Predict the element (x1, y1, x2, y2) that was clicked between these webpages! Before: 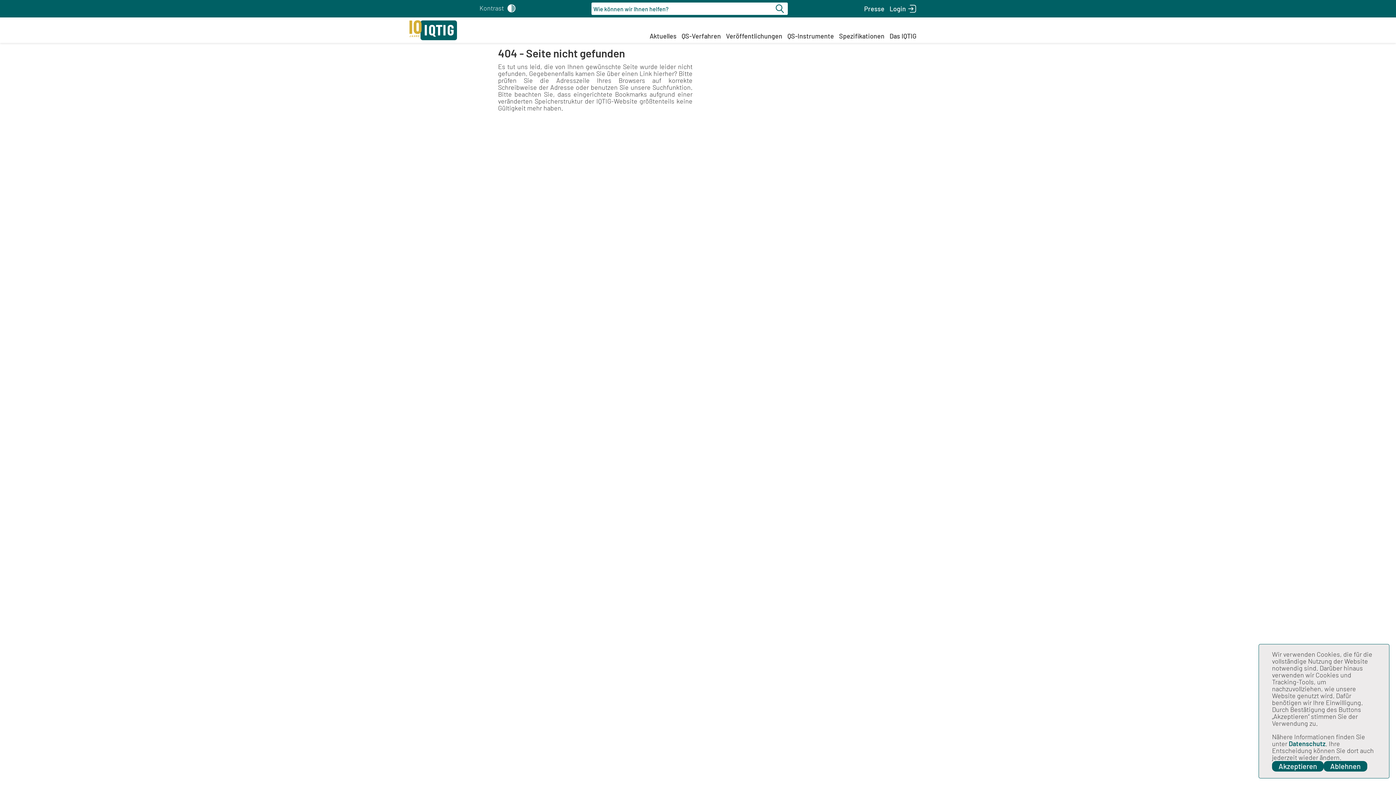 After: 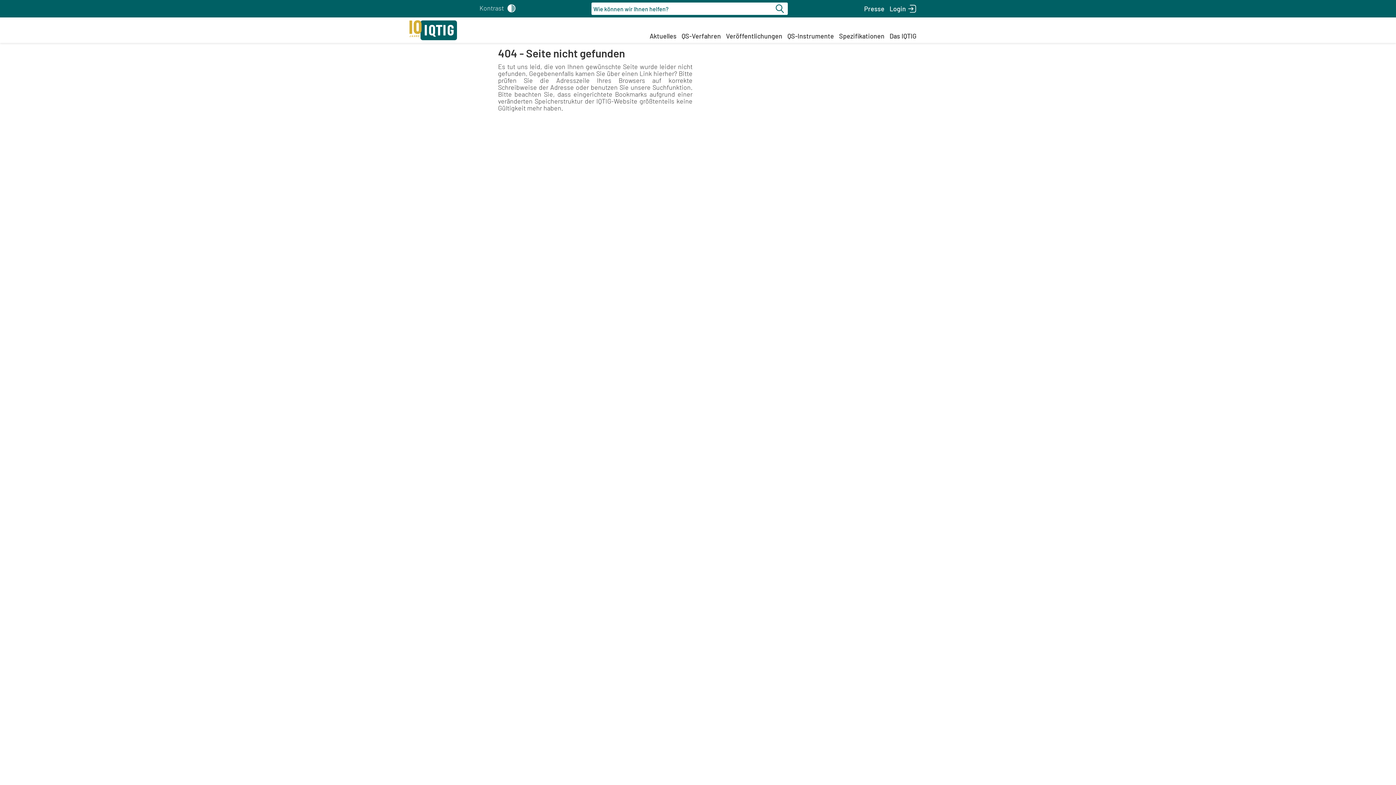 Action: label: Akzeptieren bbox: (1272, 761, 1324, 772)